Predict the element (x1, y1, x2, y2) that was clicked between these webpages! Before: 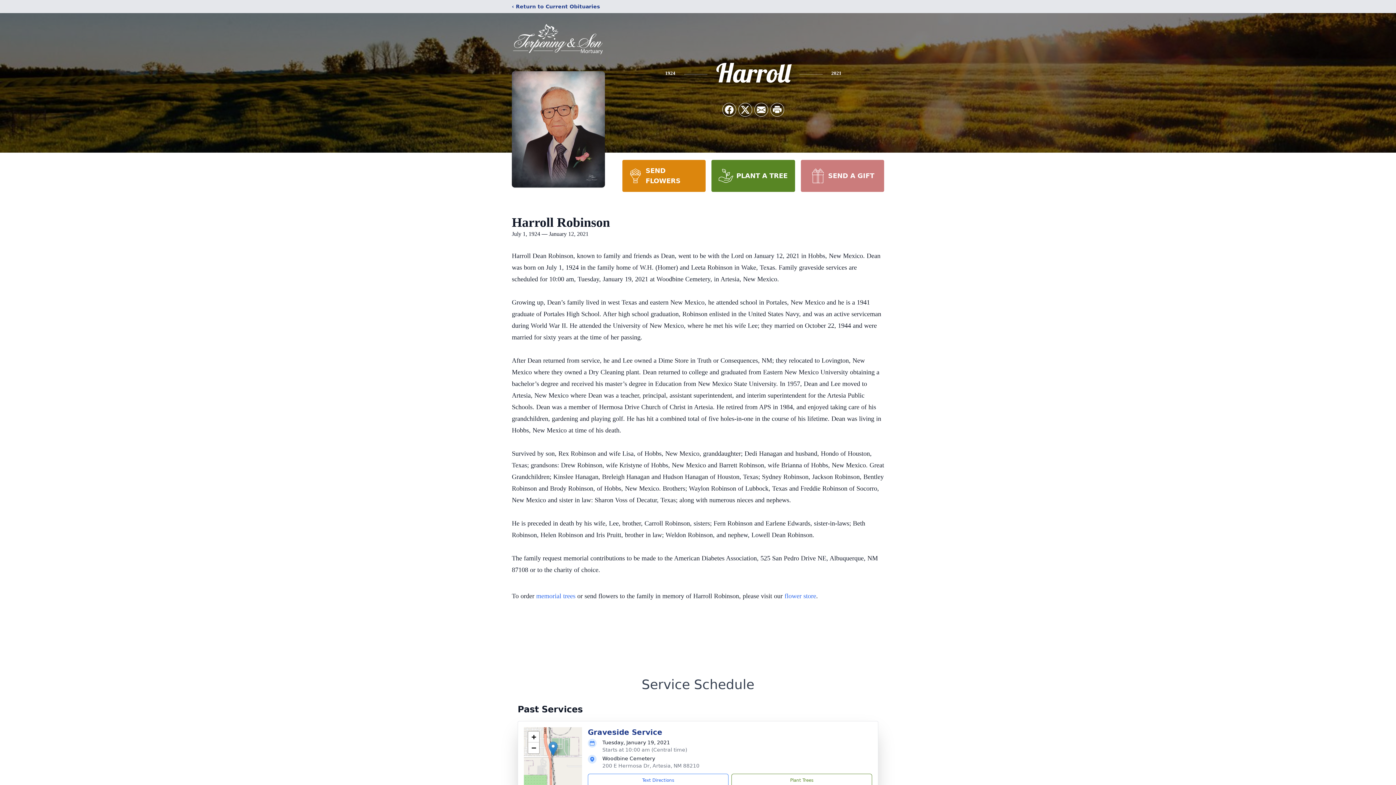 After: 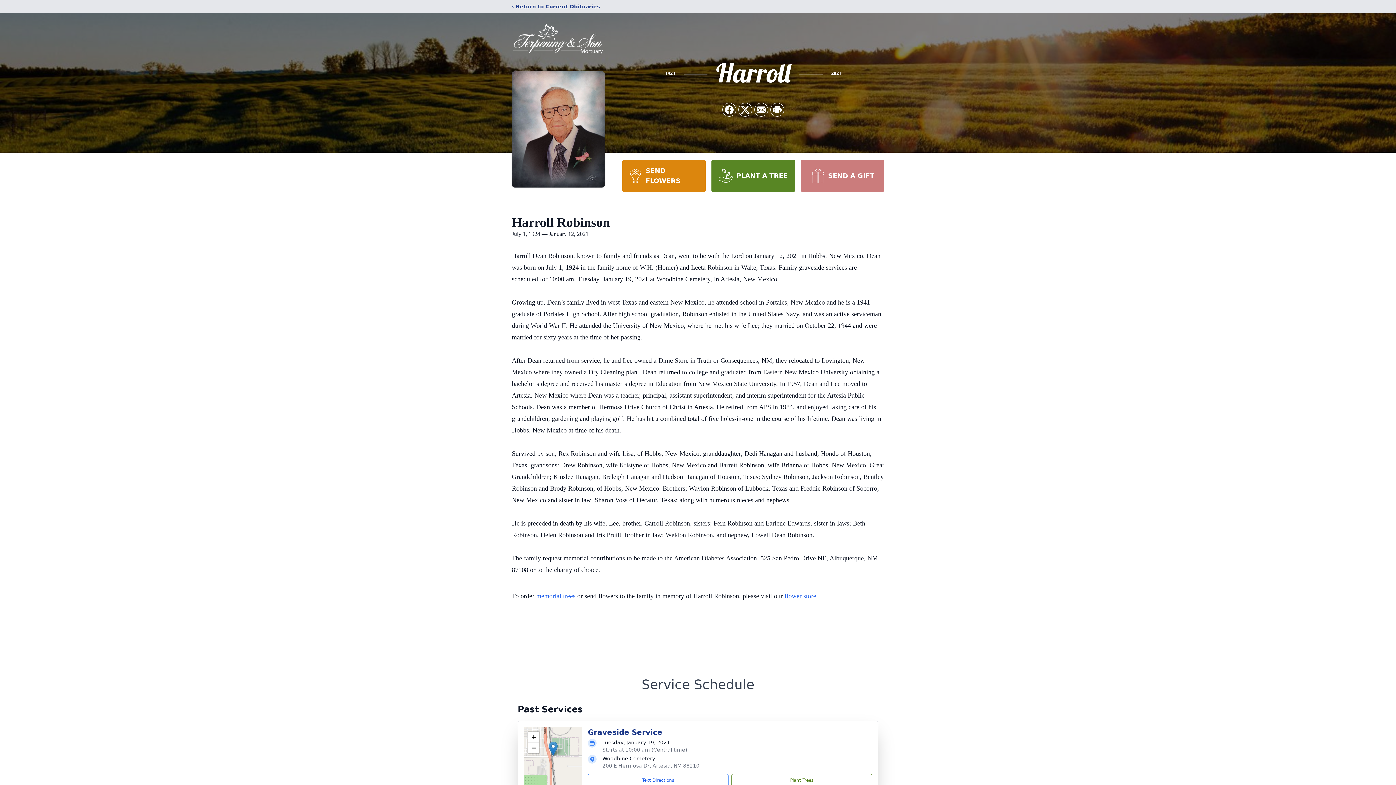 Action: bbox: (800, 160, 884, 192) label: SEND A GIFT